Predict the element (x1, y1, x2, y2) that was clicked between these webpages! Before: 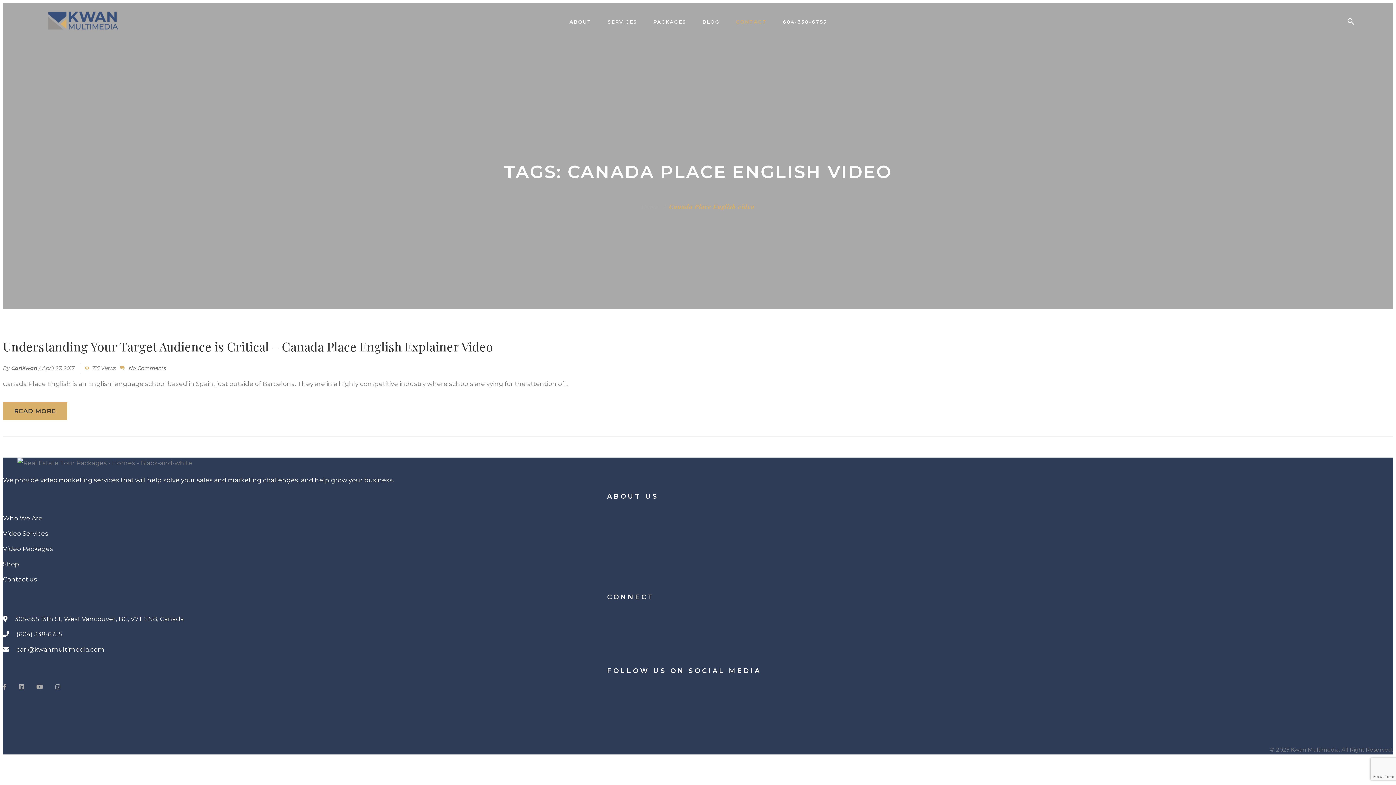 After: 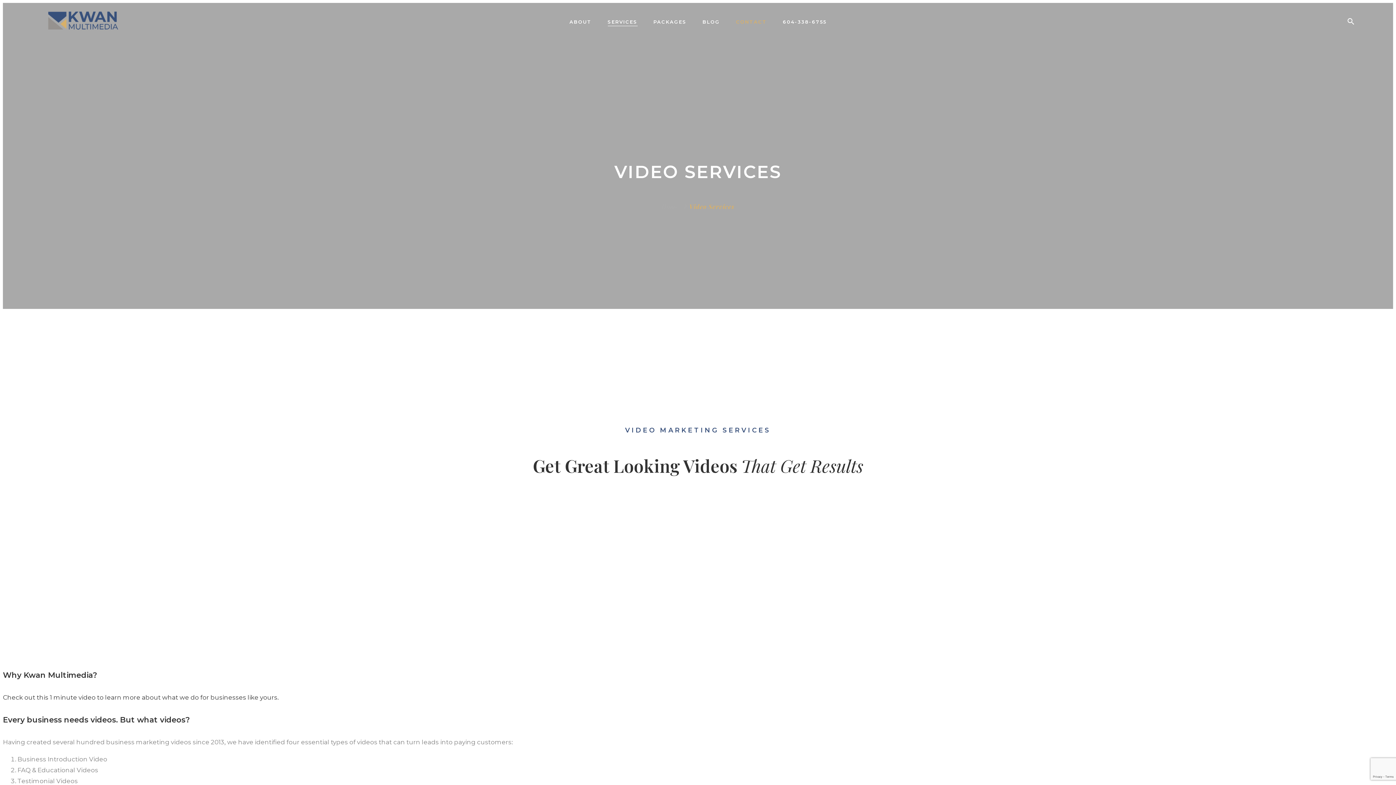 Action: label: SERVICES bbox: (600, 2, 644, 41)